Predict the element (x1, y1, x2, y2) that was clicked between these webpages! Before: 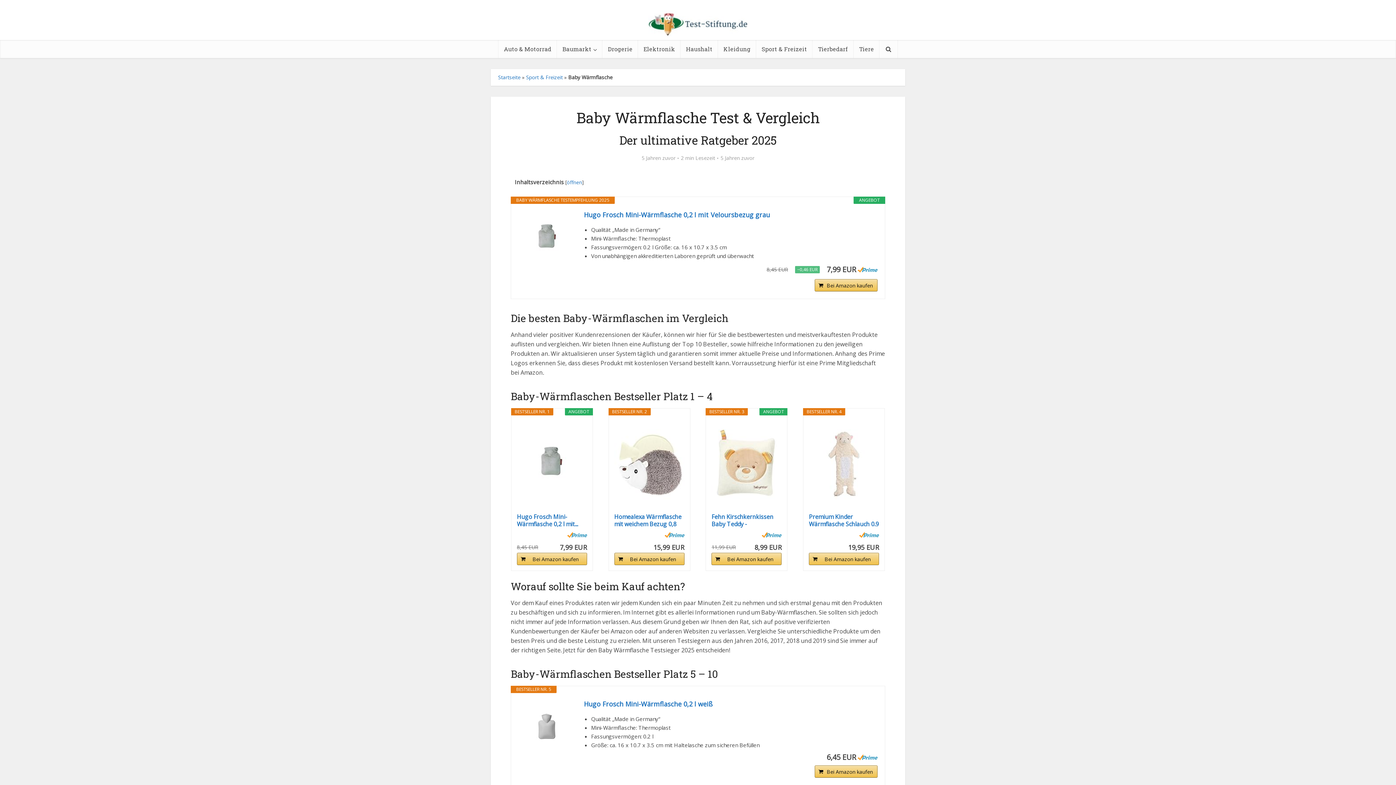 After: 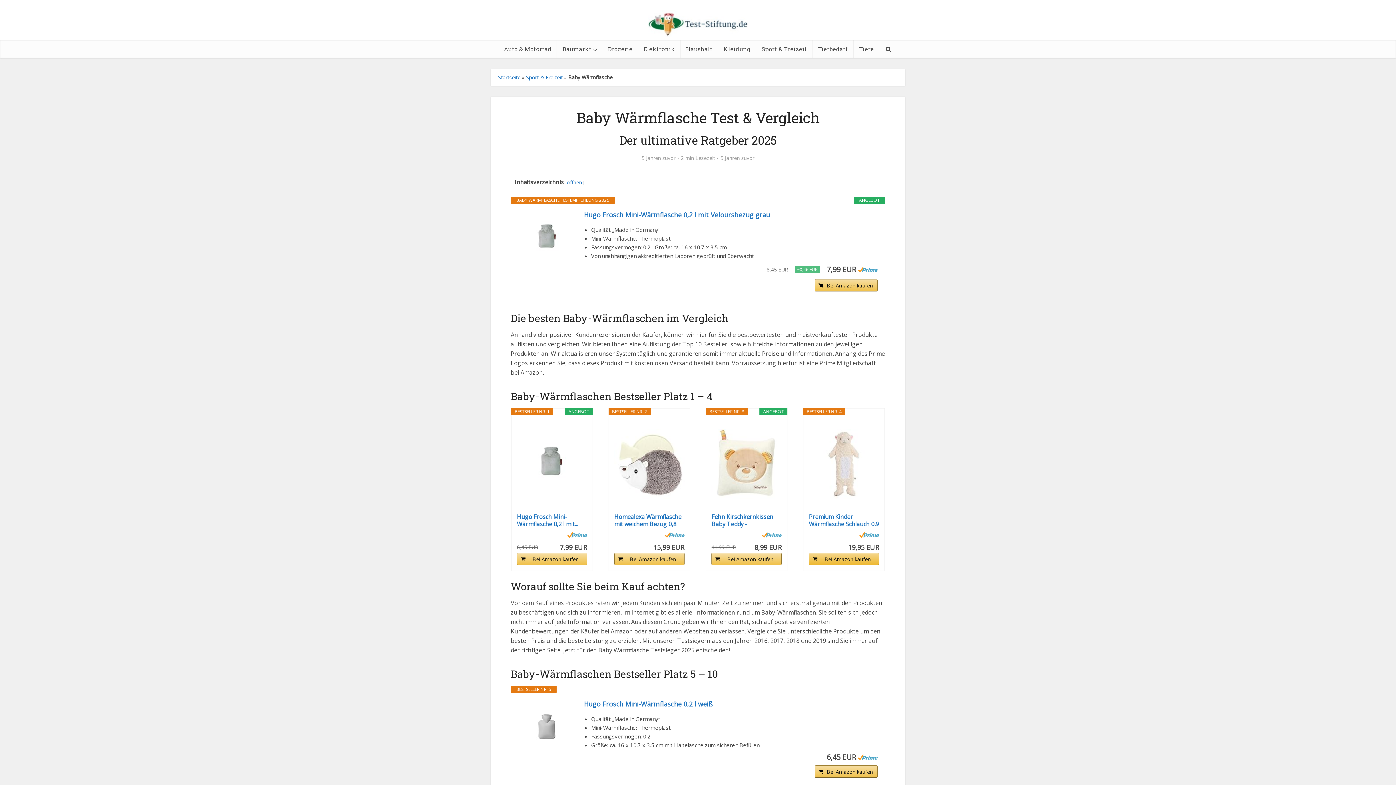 Action: label: Bei Amazon kaufen bbox: (809, 553, 879, 565)